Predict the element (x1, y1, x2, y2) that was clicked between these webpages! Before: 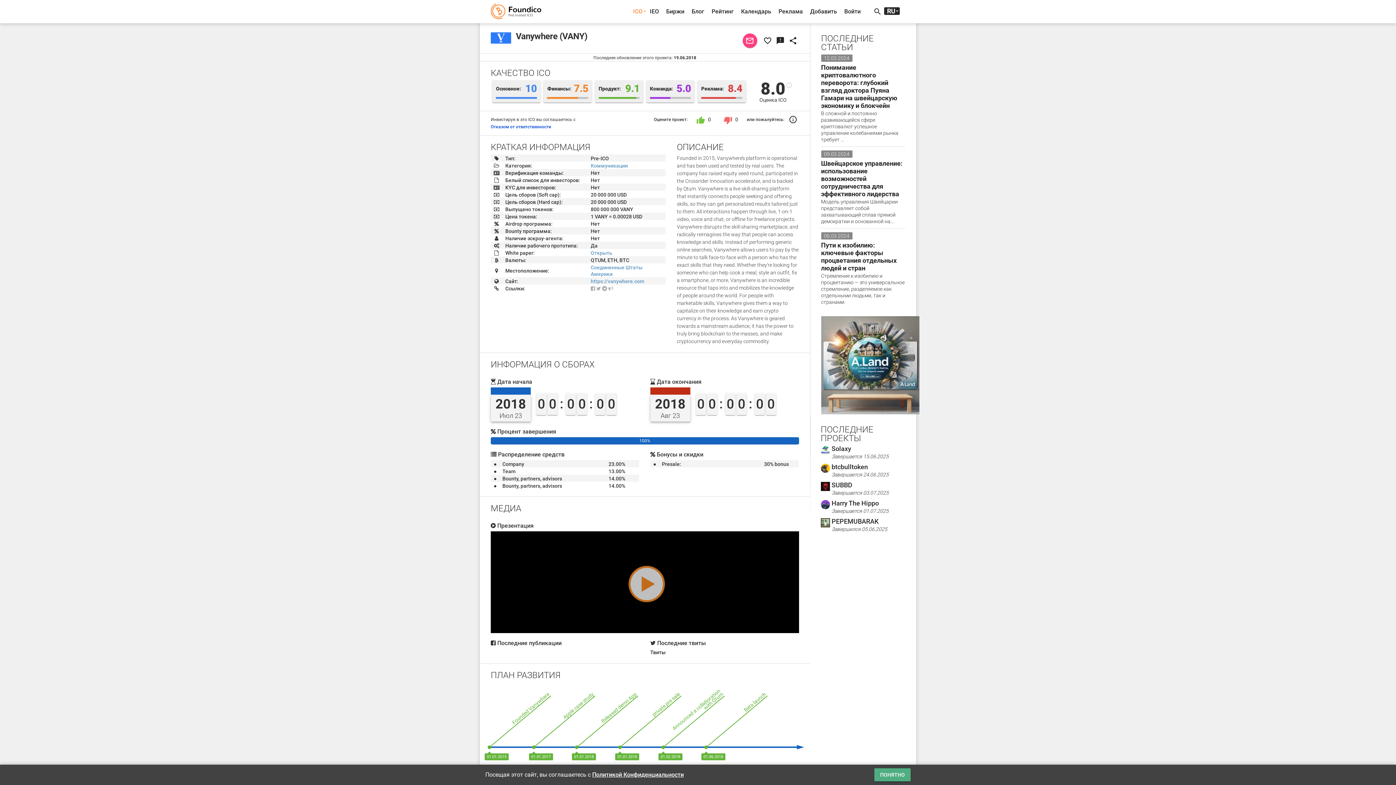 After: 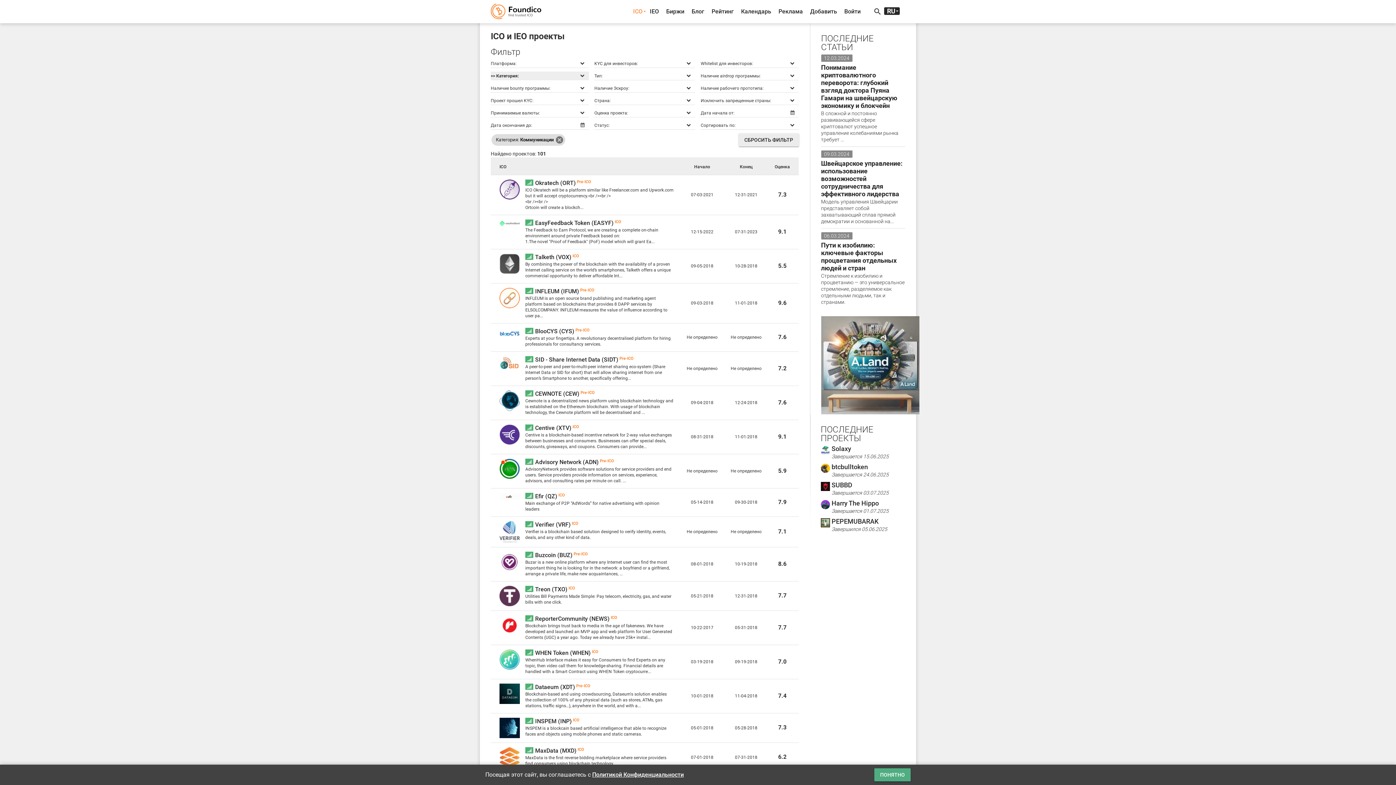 Action: label: Коммуникации bbox: (590, 162, 628, 168)